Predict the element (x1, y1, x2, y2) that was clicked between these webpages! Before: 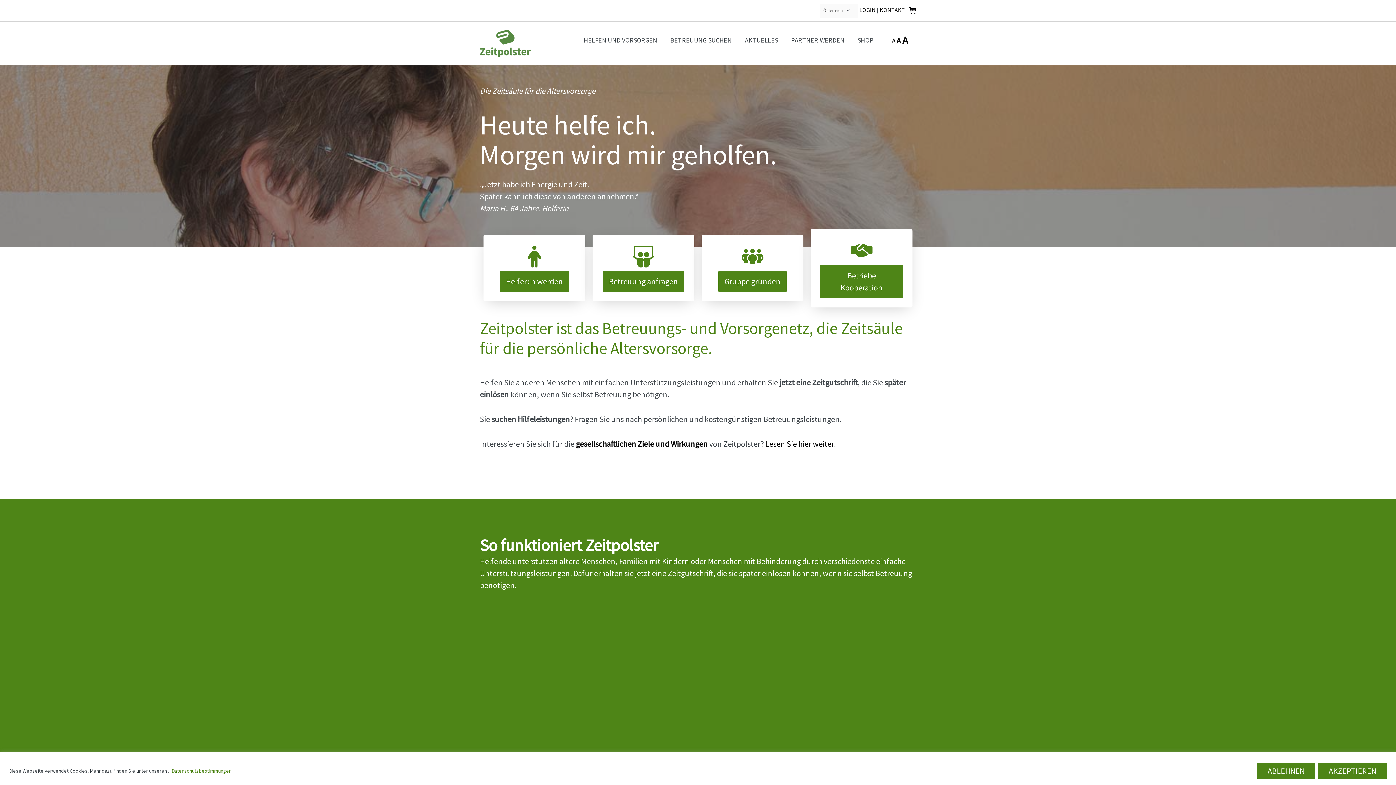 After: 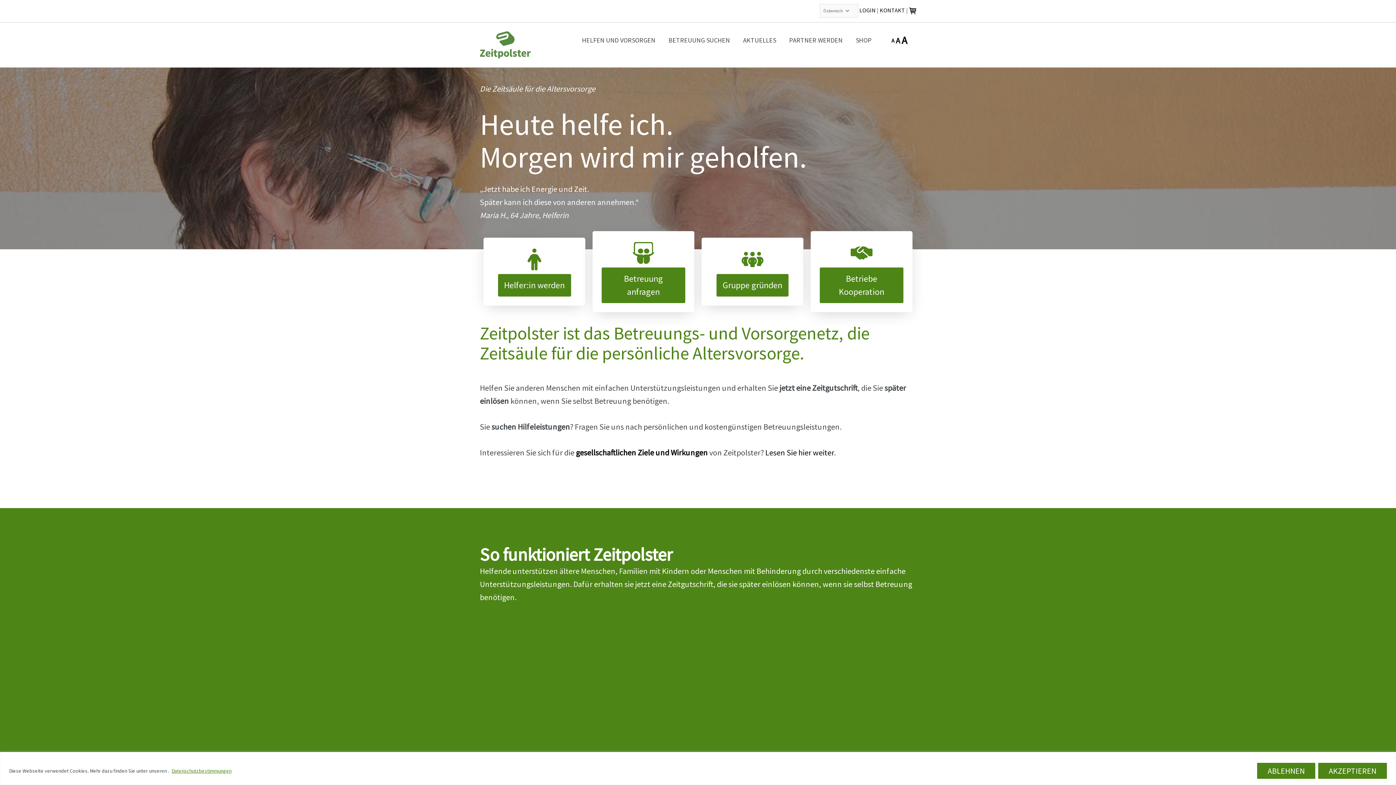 Action: label: A
Increase font size. bbox: (902, 33, 908, 46)